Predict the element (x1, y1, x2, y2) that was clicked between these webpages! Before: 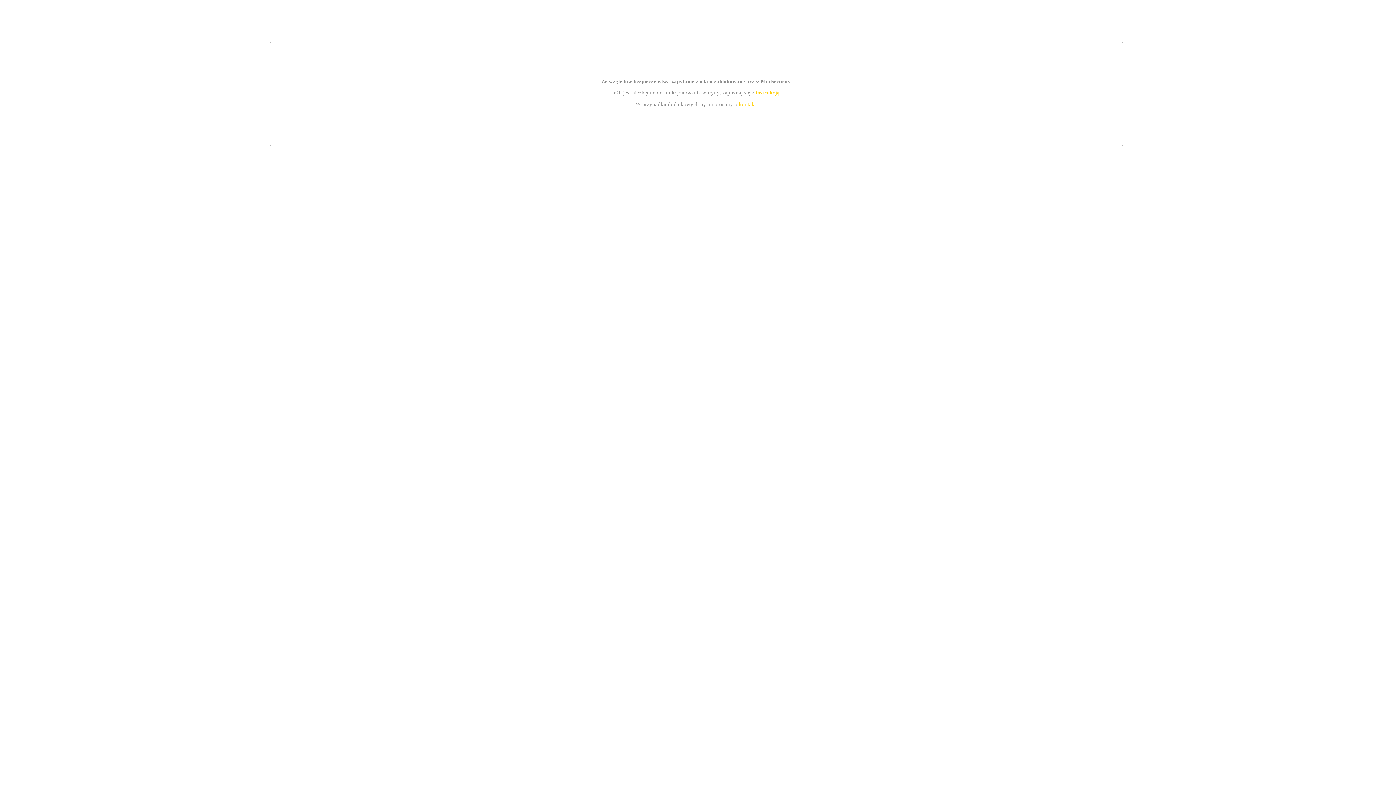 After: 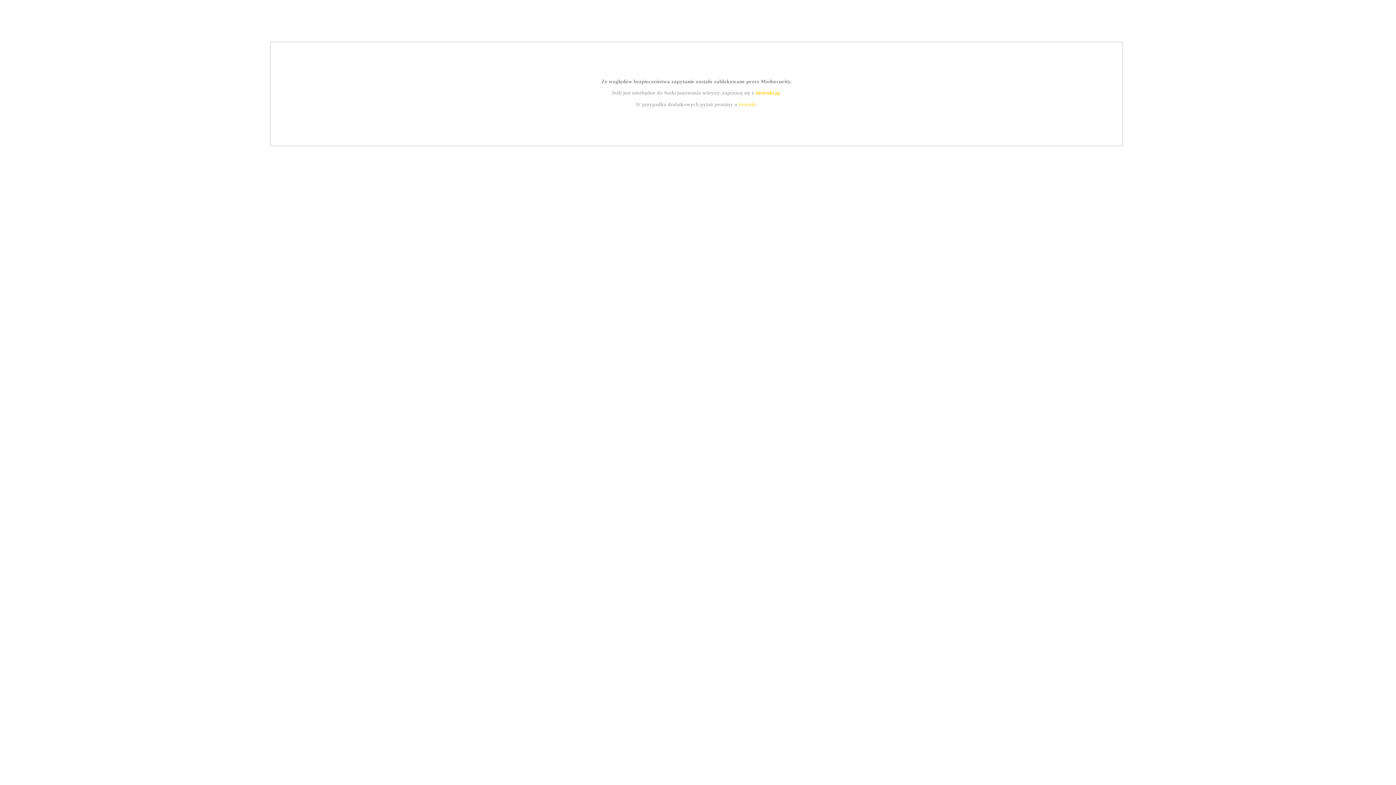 Action: bbox: (739, 101, 756, 107) label: kontakt